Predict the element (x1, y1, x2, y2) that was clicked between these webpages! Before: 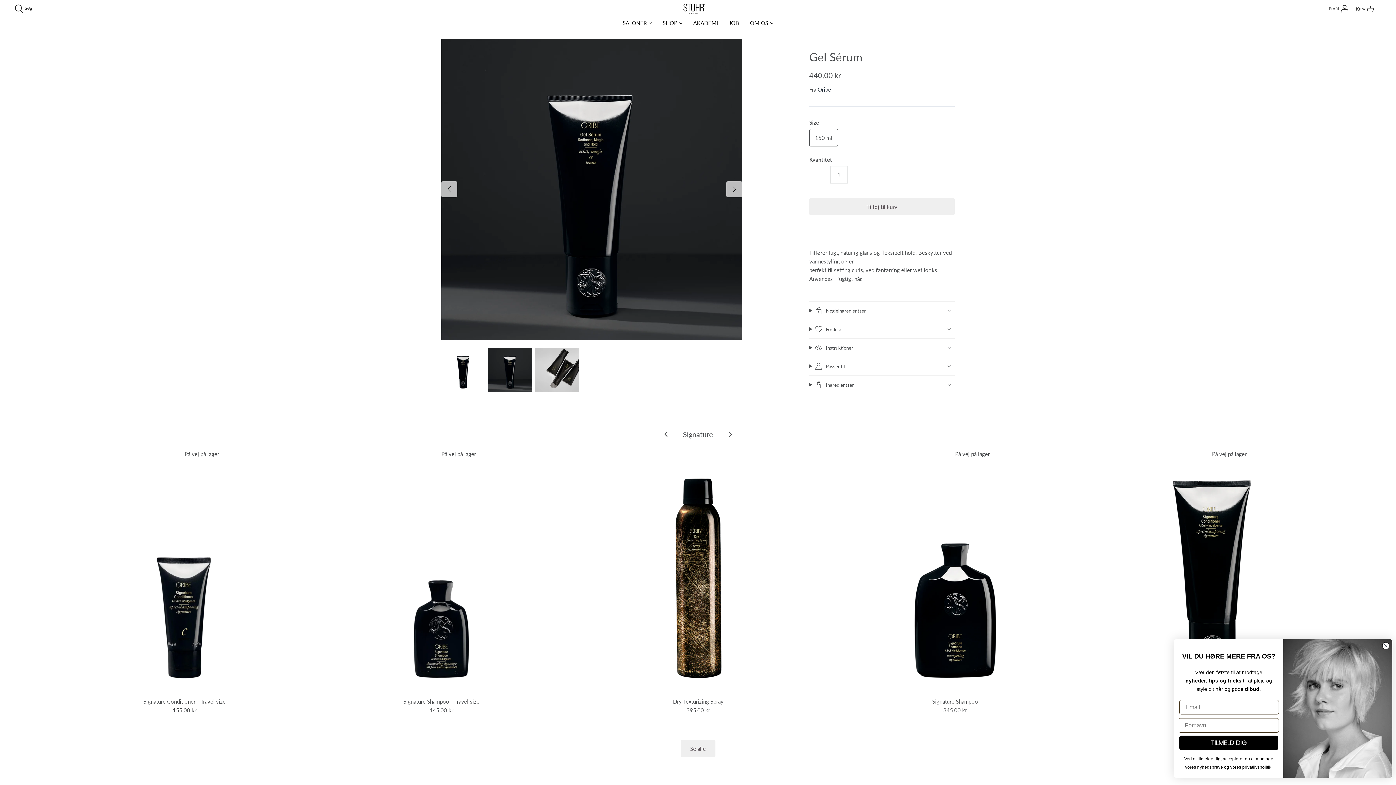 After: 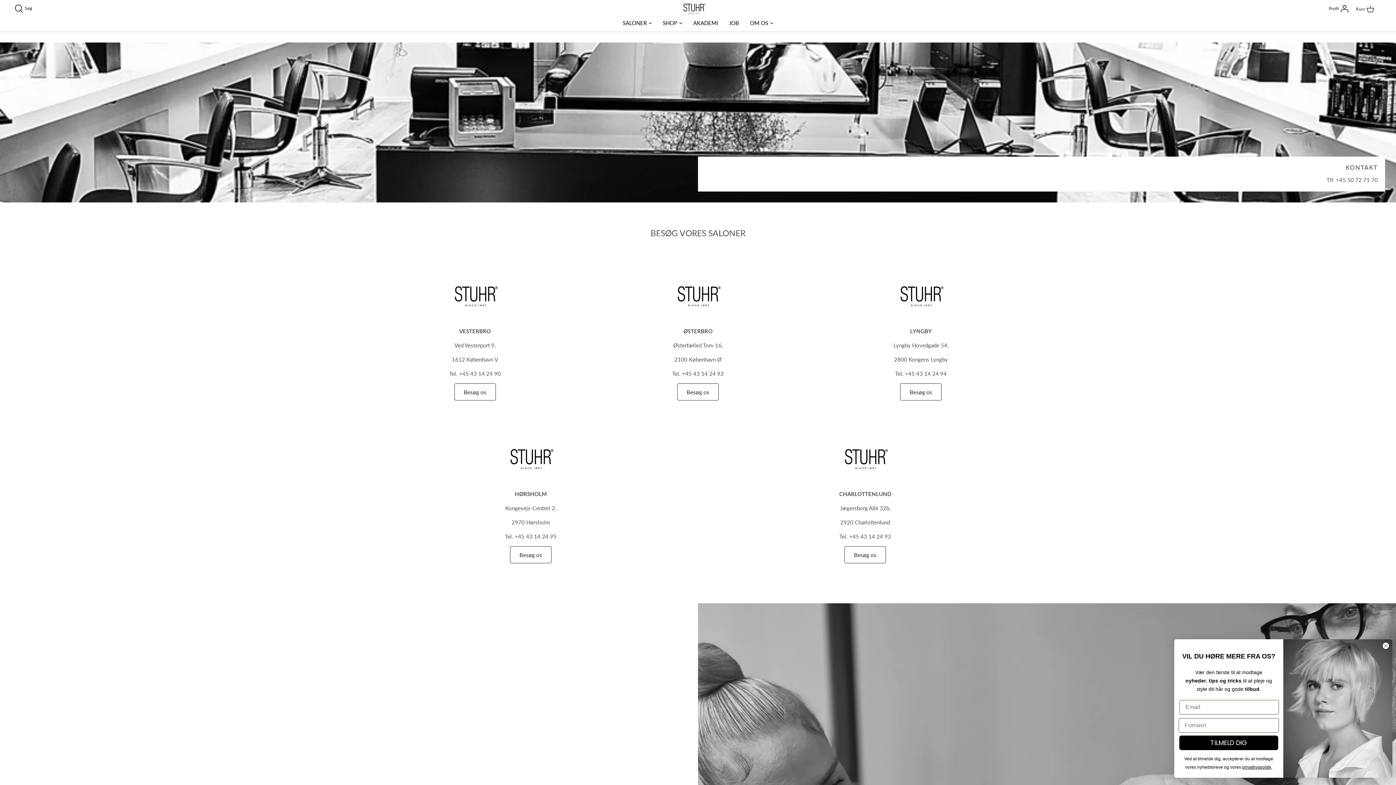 Action: label: SALONER bbox: (618, 14, 651, 31)